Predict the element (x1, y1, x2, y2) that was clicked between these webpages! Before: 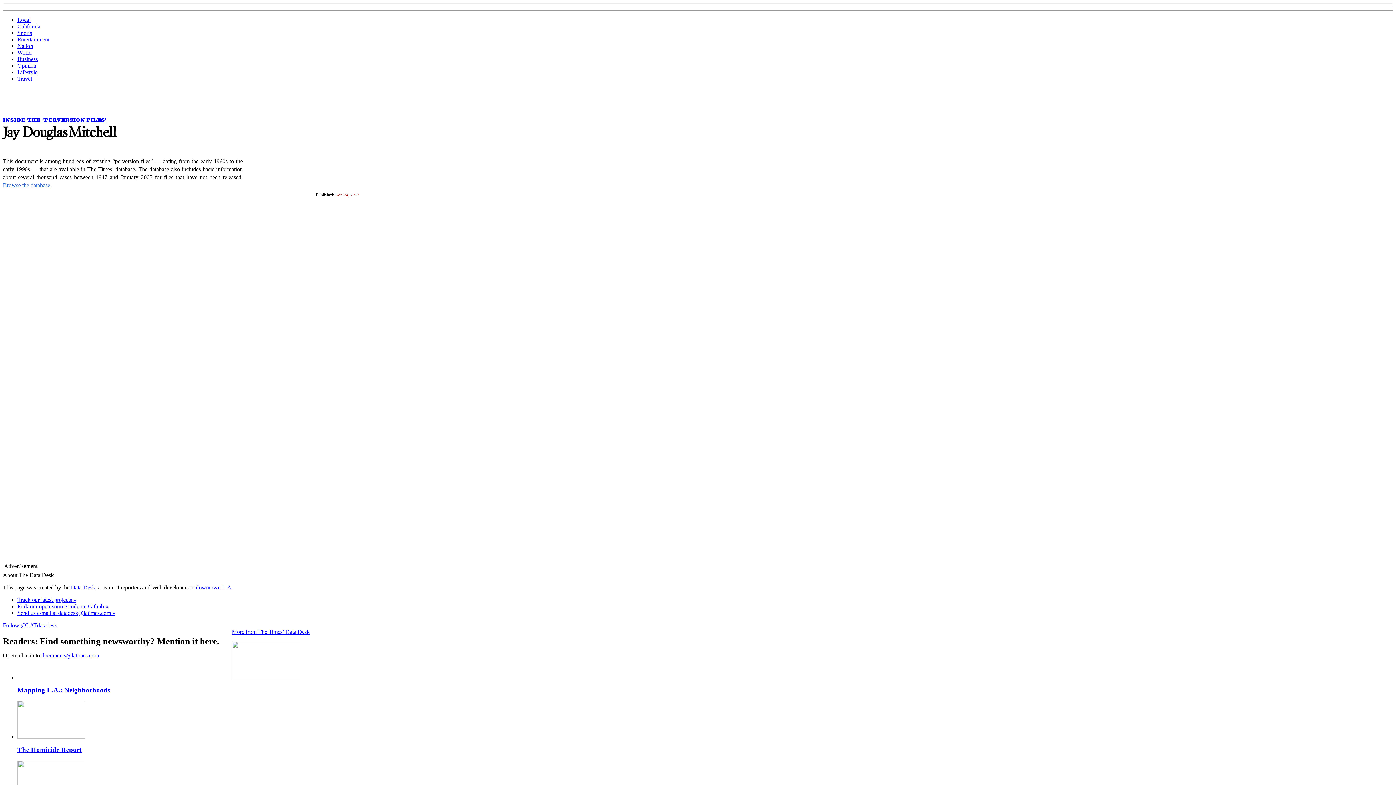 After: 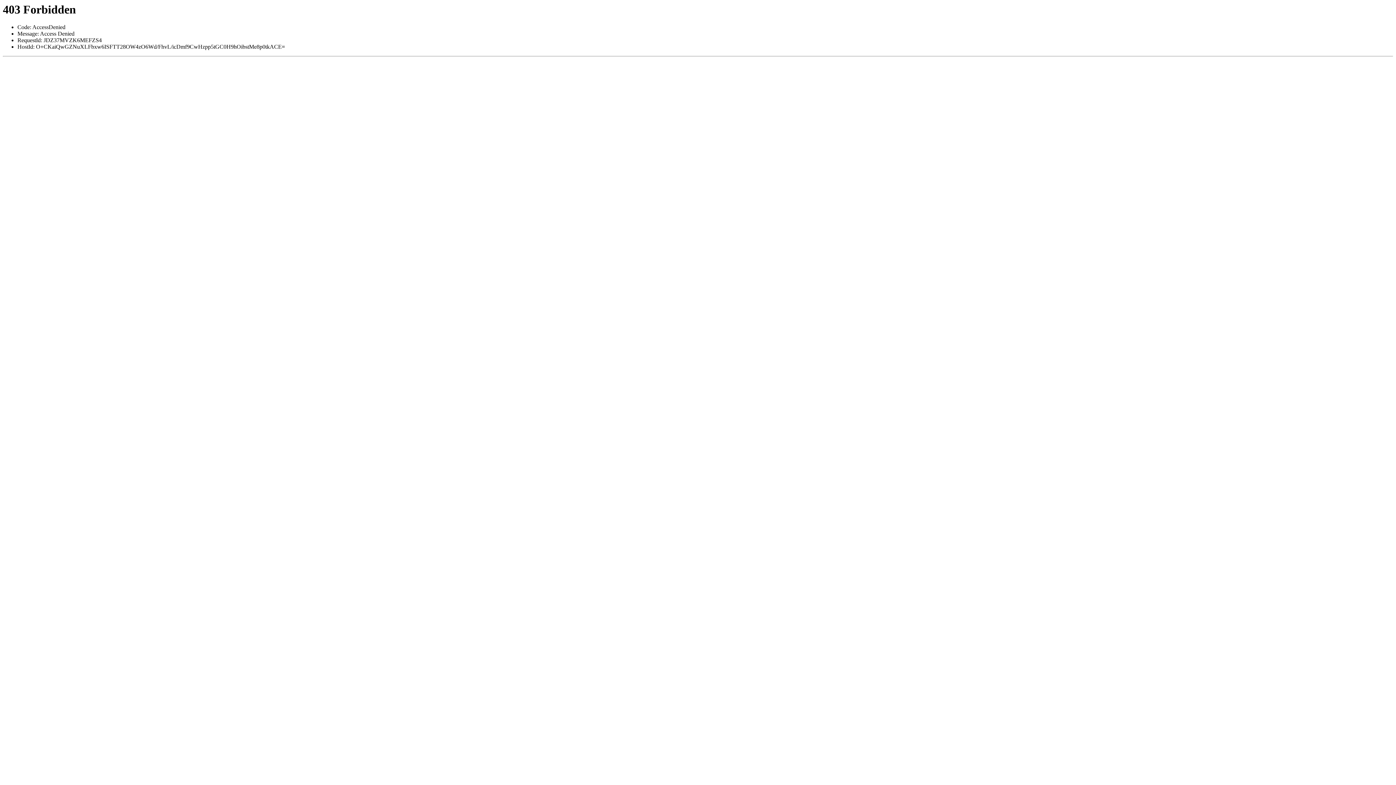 Action: label: The Homicide Report bbox: (17, 746, 81, 753)